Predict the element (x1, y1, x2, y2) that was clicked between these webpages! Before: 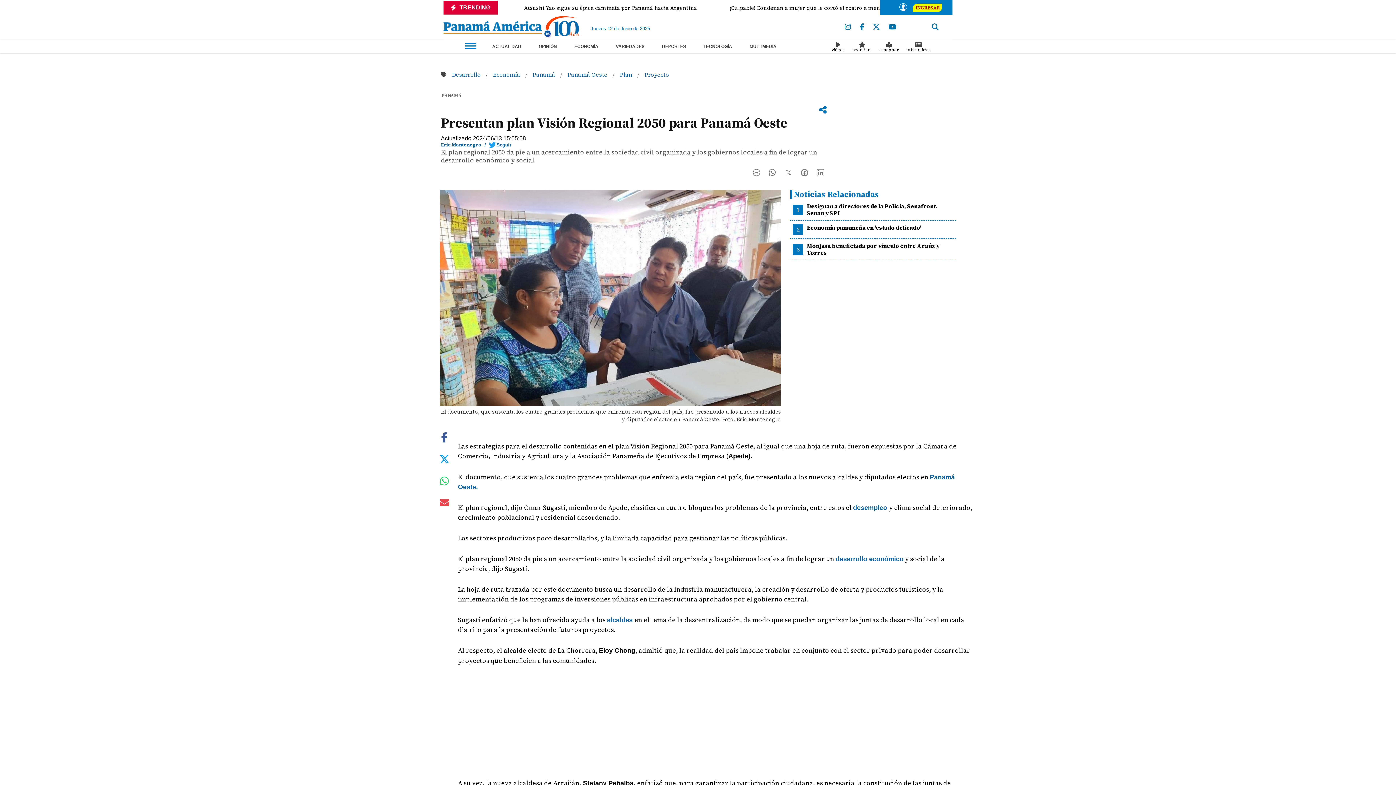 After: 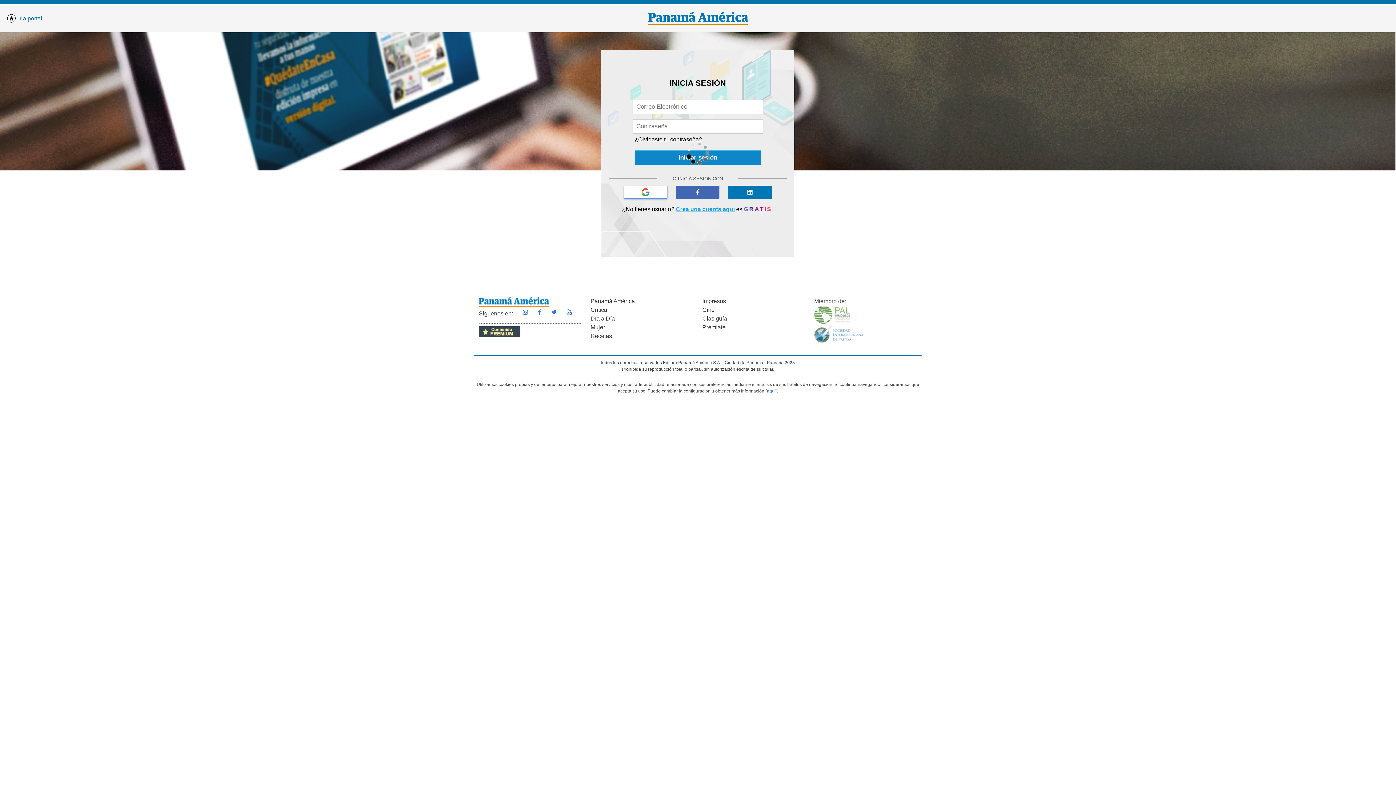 Action: bbox: (906, 41, 930, 52) label: mis noticias